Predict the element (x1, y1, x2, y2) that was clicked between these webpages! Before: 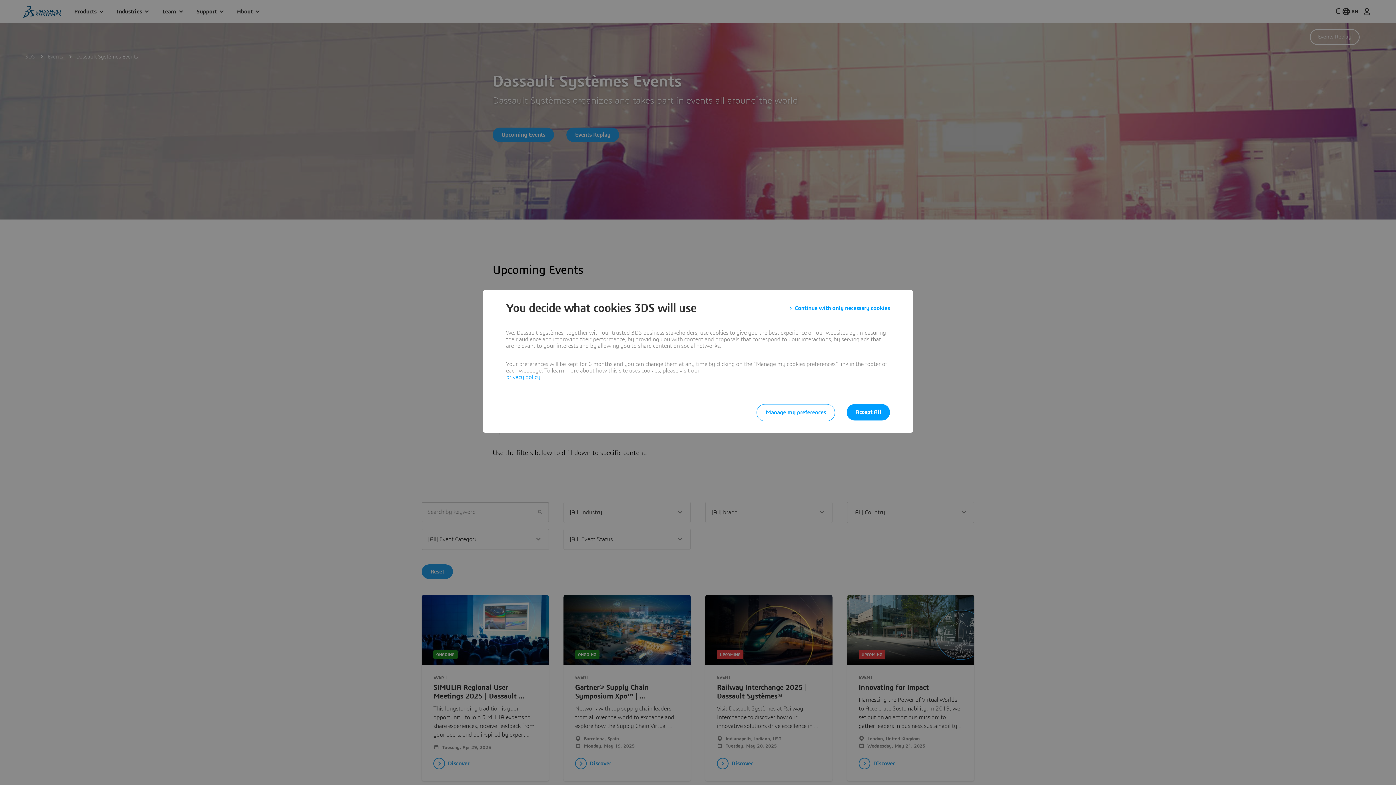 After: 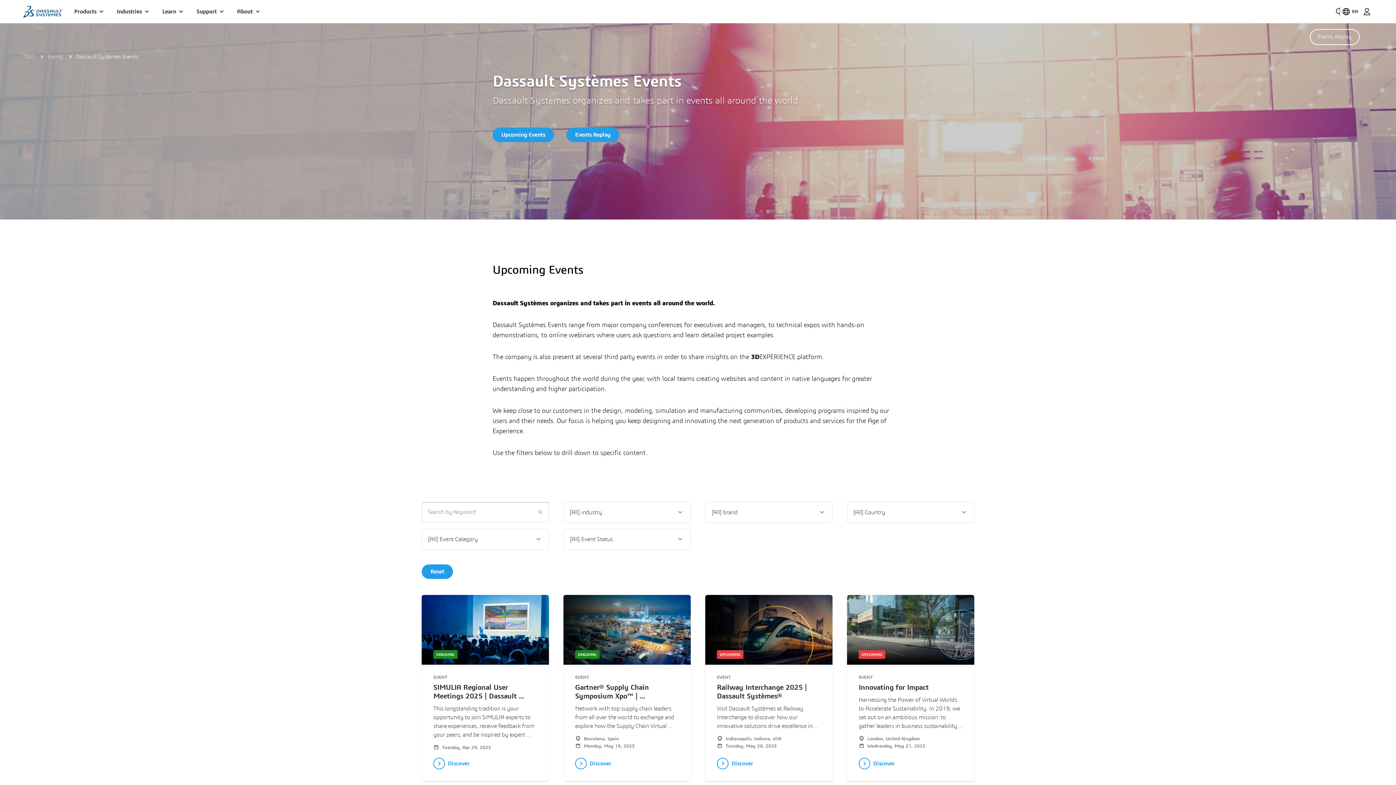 Action: label: Continue with only necessary cookies bbox: (789, 301, 890, 314)